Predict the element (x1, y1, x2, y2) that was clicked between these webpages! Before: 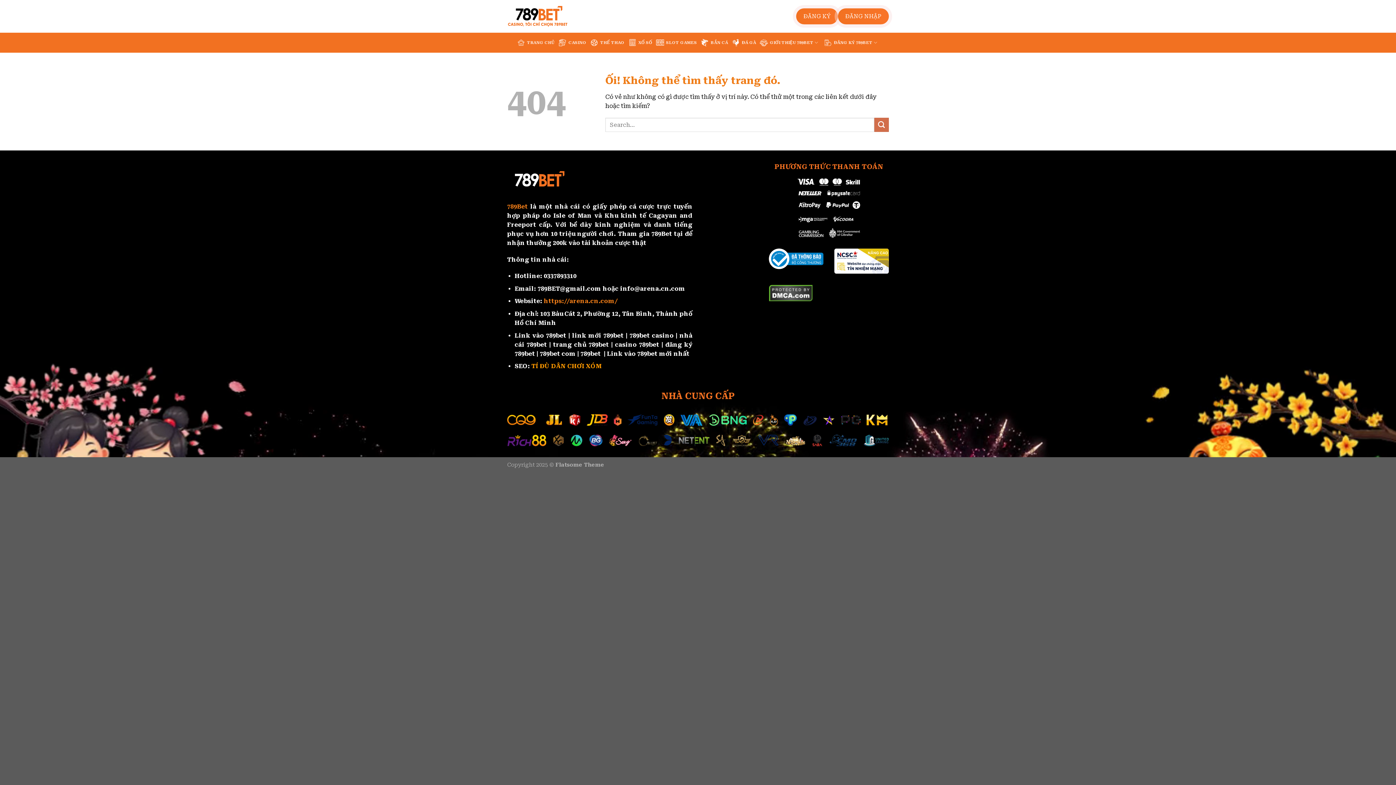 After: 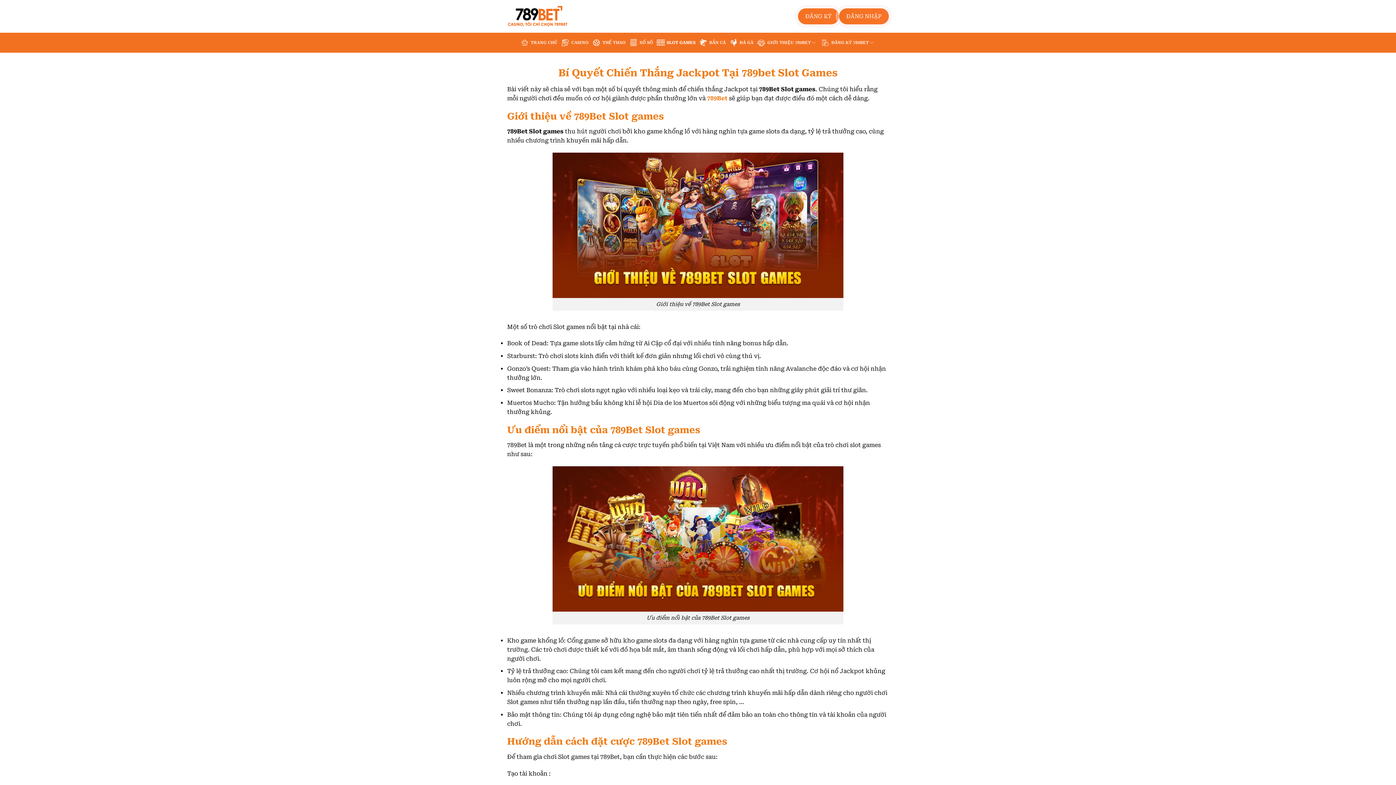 Action: bbox: (655, 34, 697, 50) label: SLOT GAMES